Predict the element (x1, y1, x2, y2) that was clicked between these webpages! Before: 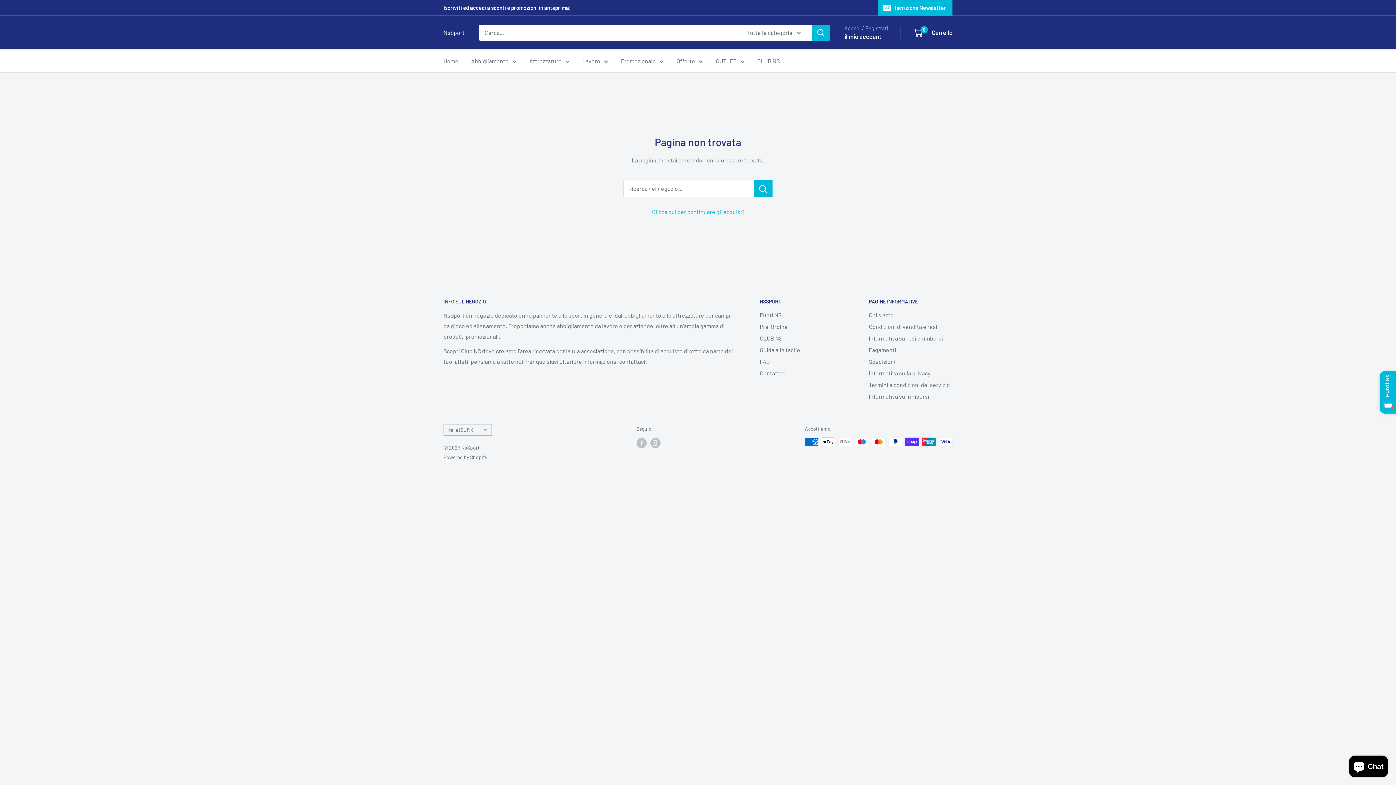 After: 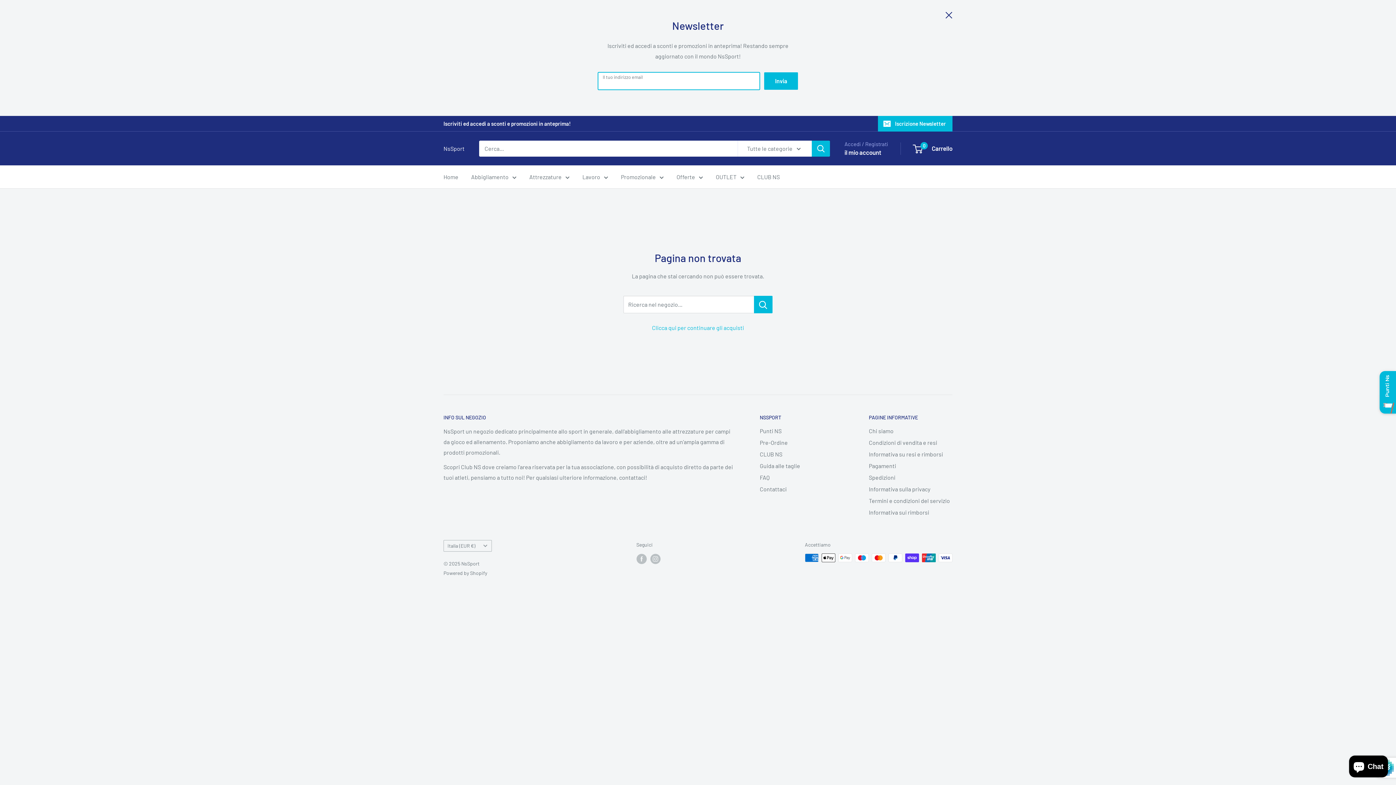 Action: label: Iscrizione Newsletter bbox: (878, 0, 952, 15)